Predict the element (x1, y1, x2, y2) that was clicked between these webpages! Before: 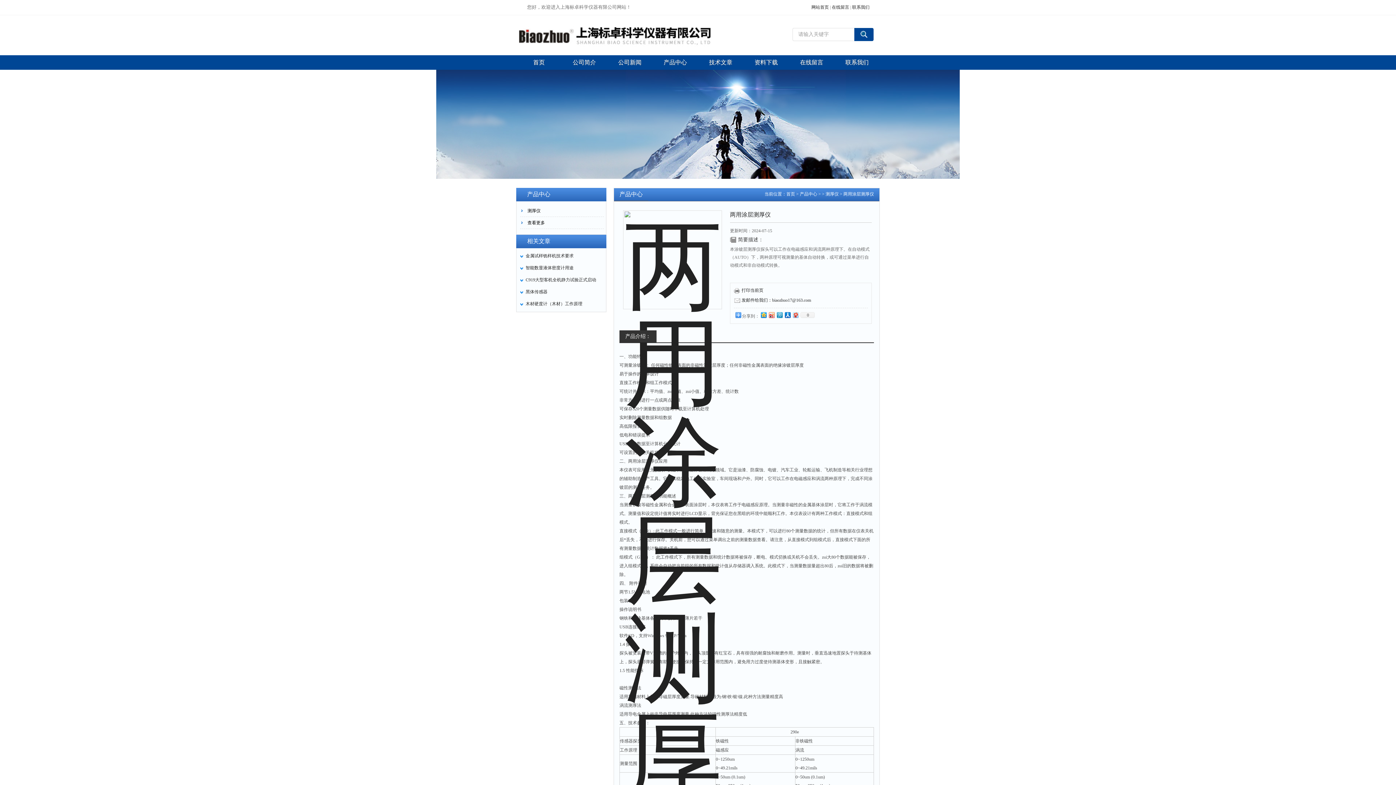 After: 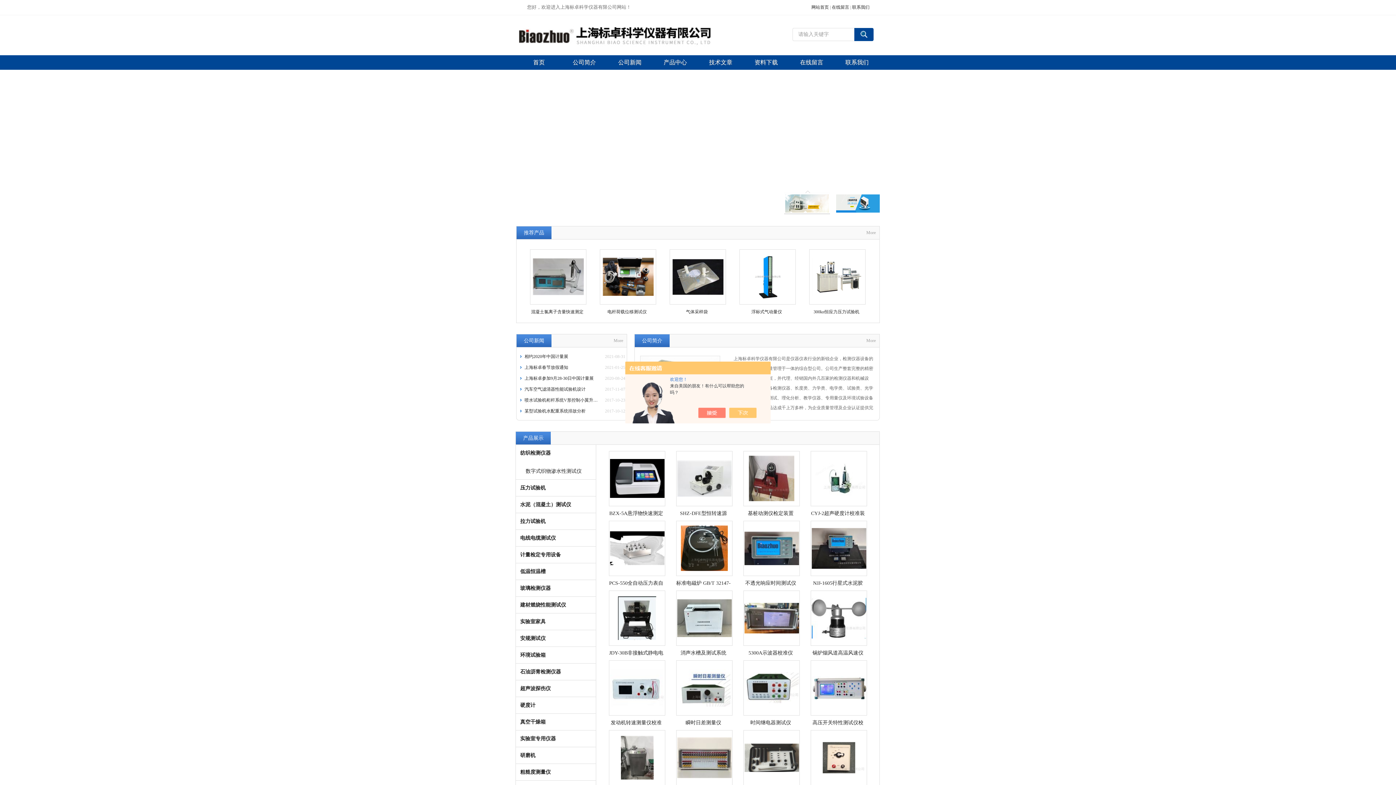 Action: bbox: (786, 191, 795, 196) label: 首页